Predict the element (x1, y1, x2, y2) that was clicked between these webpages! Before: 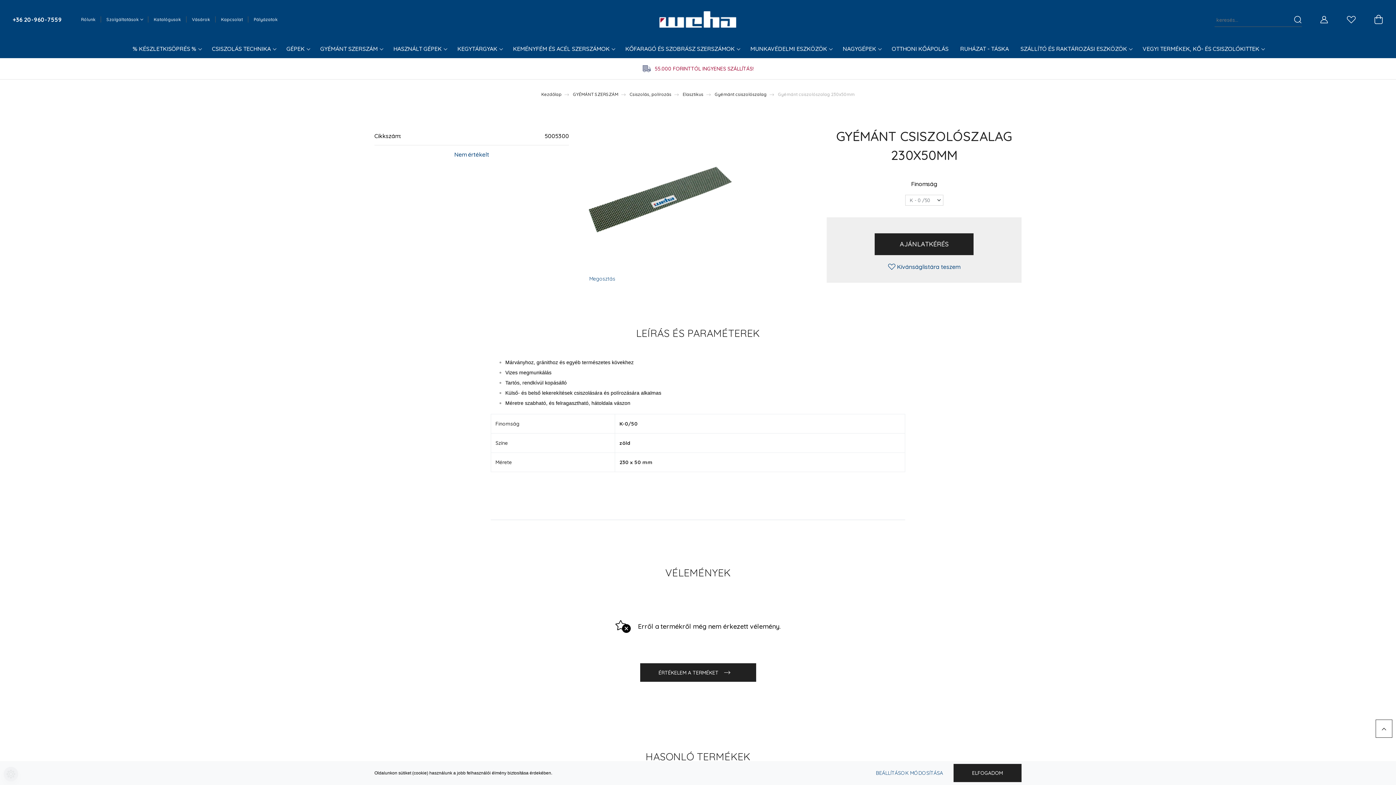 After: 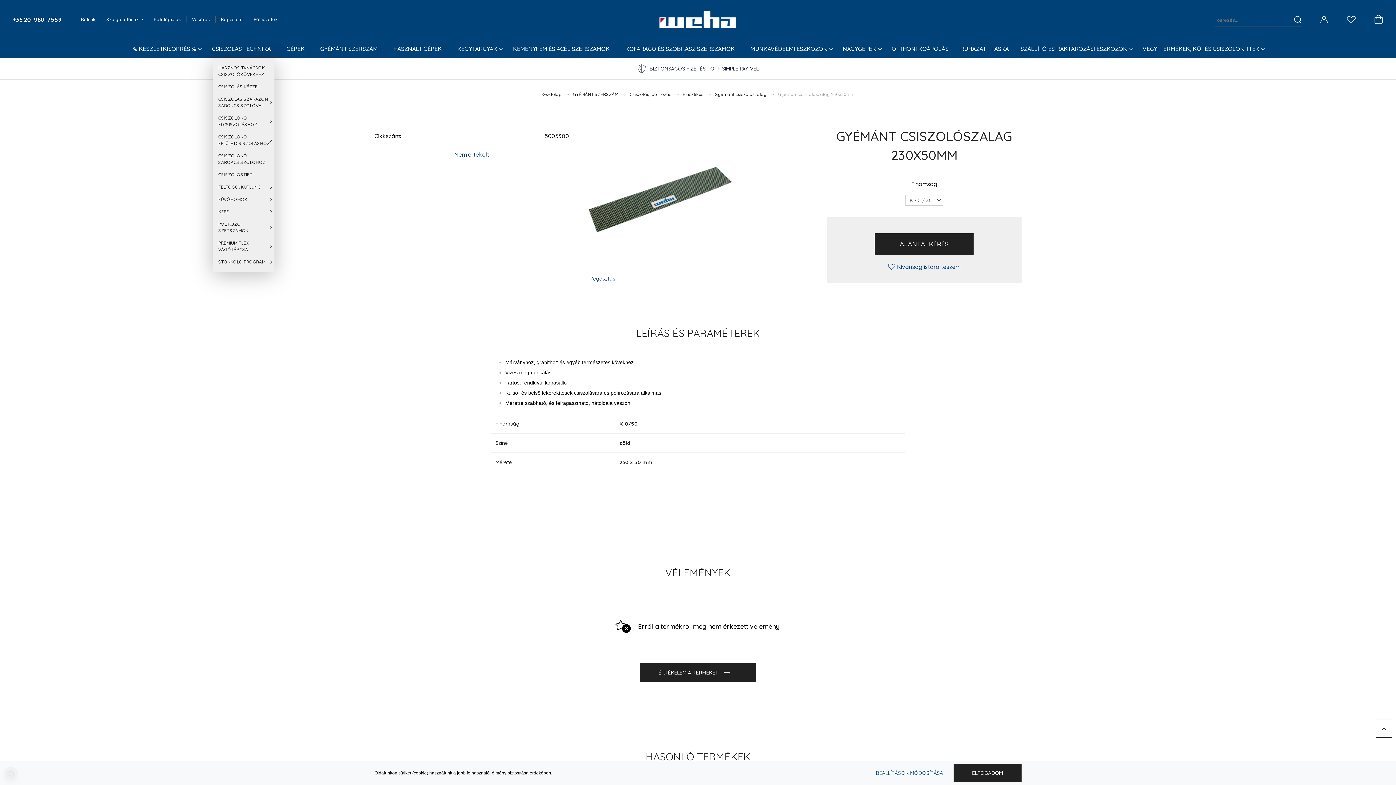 Action: bbox: (206, 41, 280, 58) label: CSISZOLÁS TECHNIKA 